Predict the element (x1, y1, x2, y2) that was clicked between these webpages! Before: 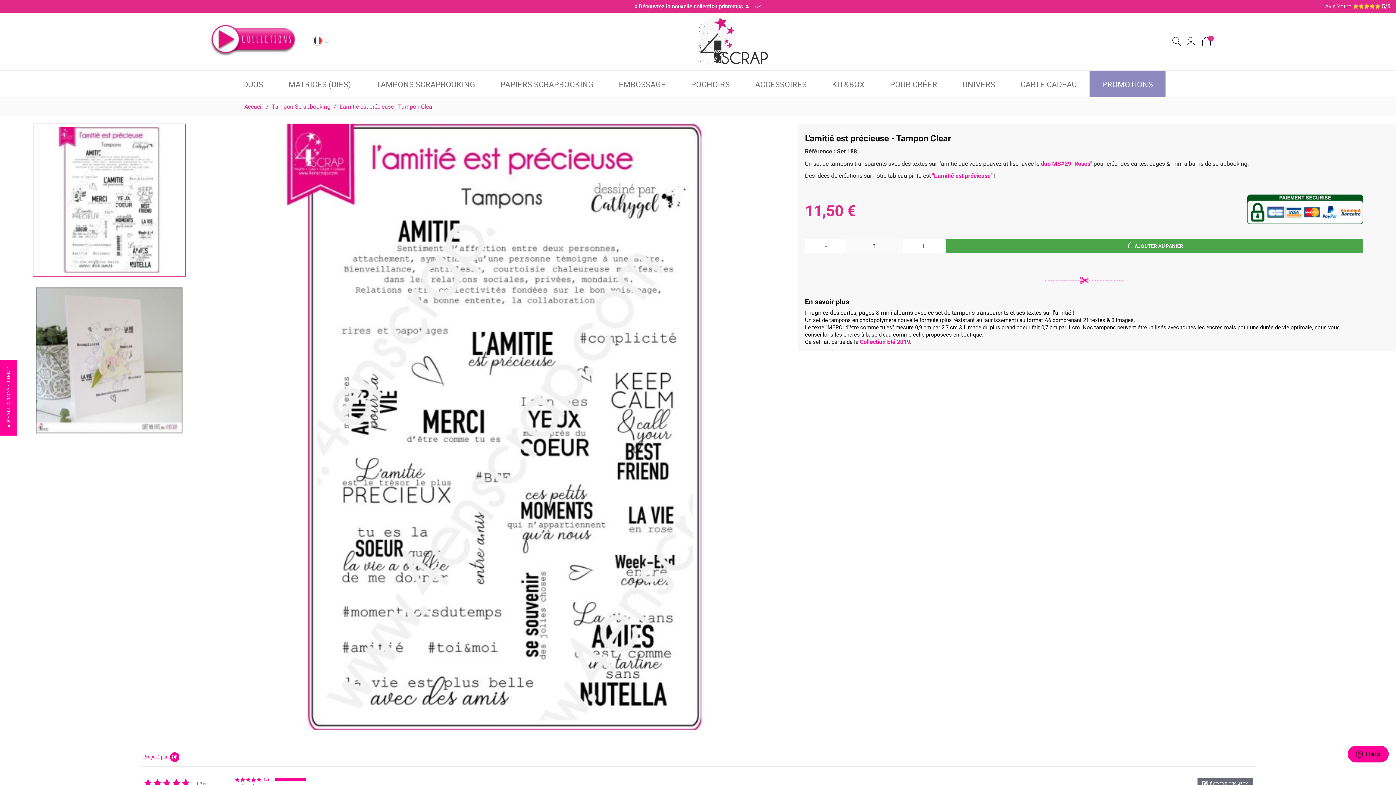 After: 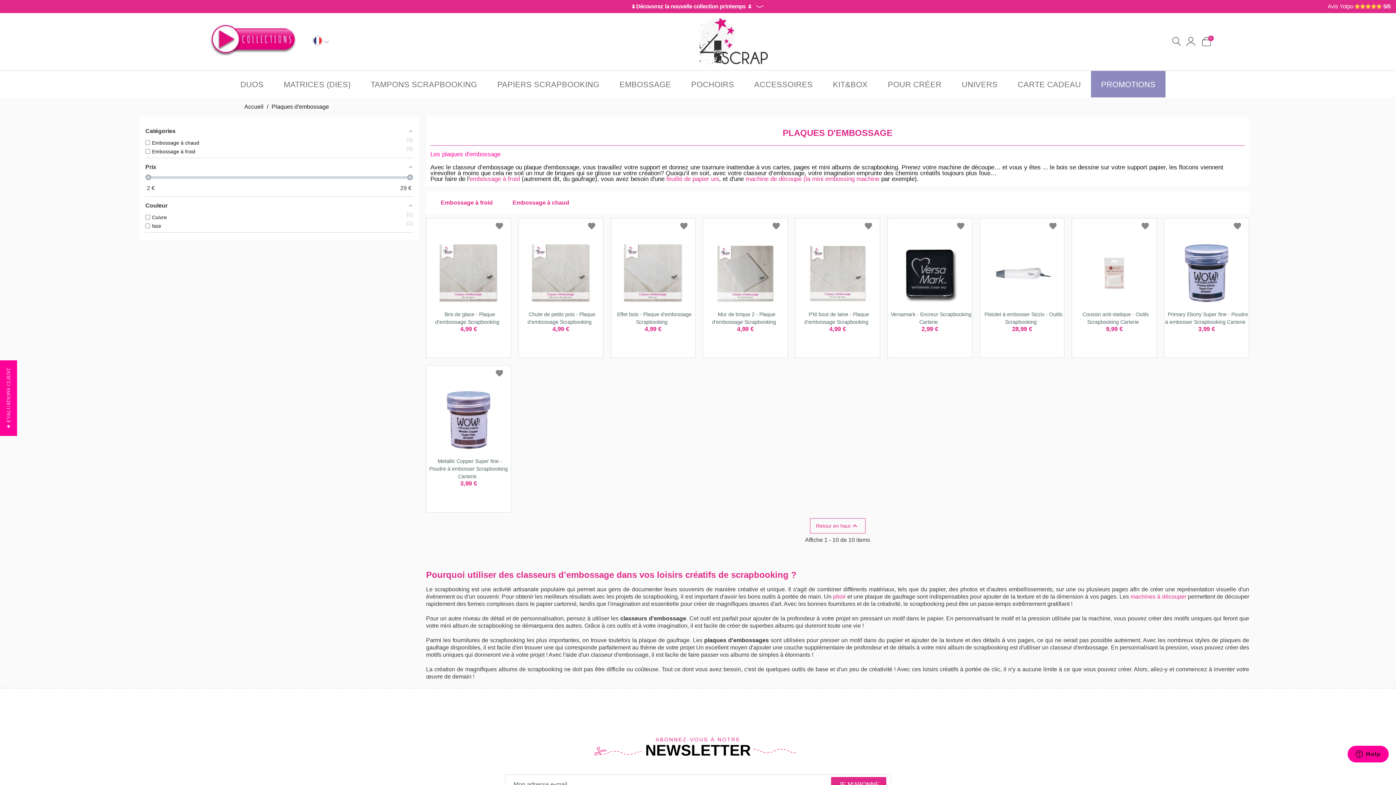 Action: bbox: (606, 70, 678, 97) label: EMBOSSAGE